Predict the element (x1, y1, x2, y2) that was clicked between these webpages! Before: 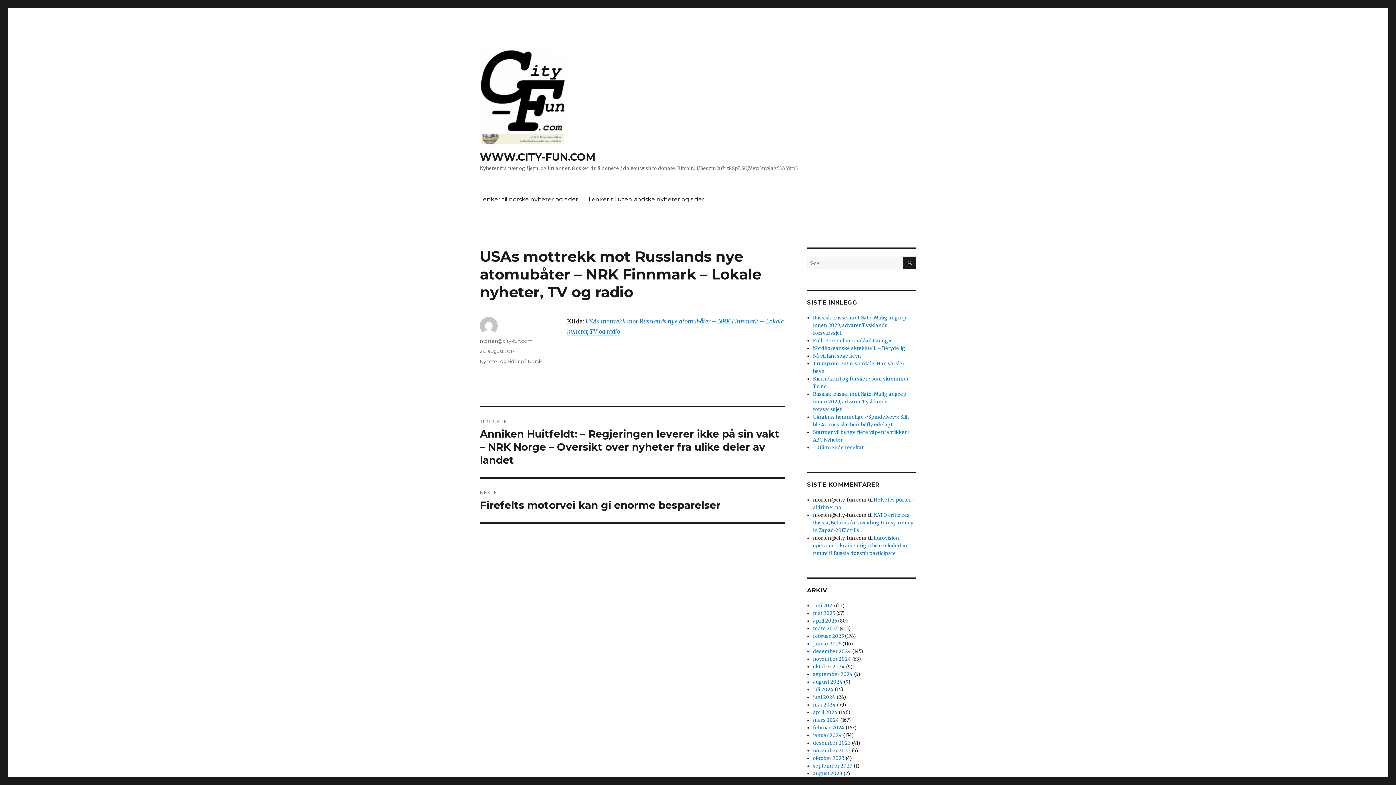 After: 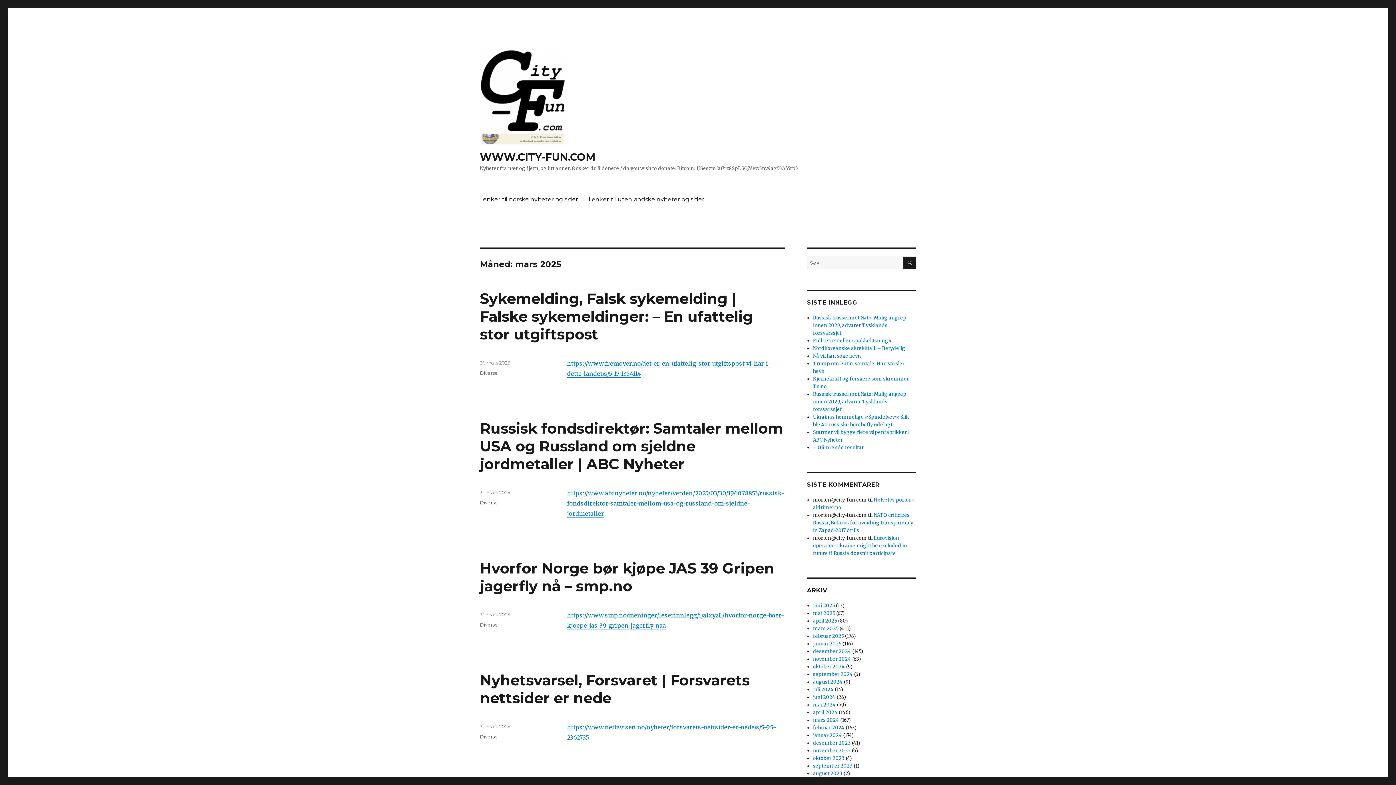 Action: bbox: (813, 625, 838, 632) label: mars 2025